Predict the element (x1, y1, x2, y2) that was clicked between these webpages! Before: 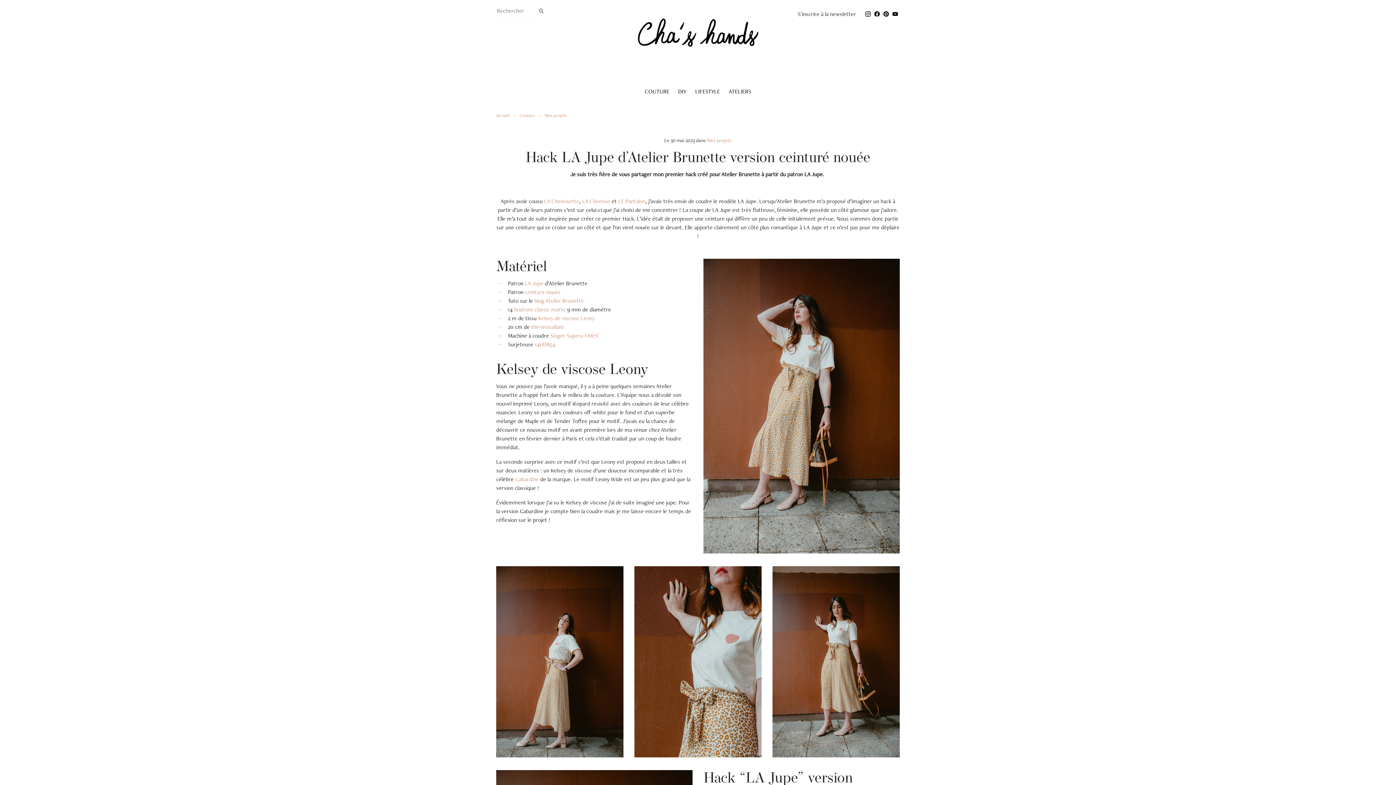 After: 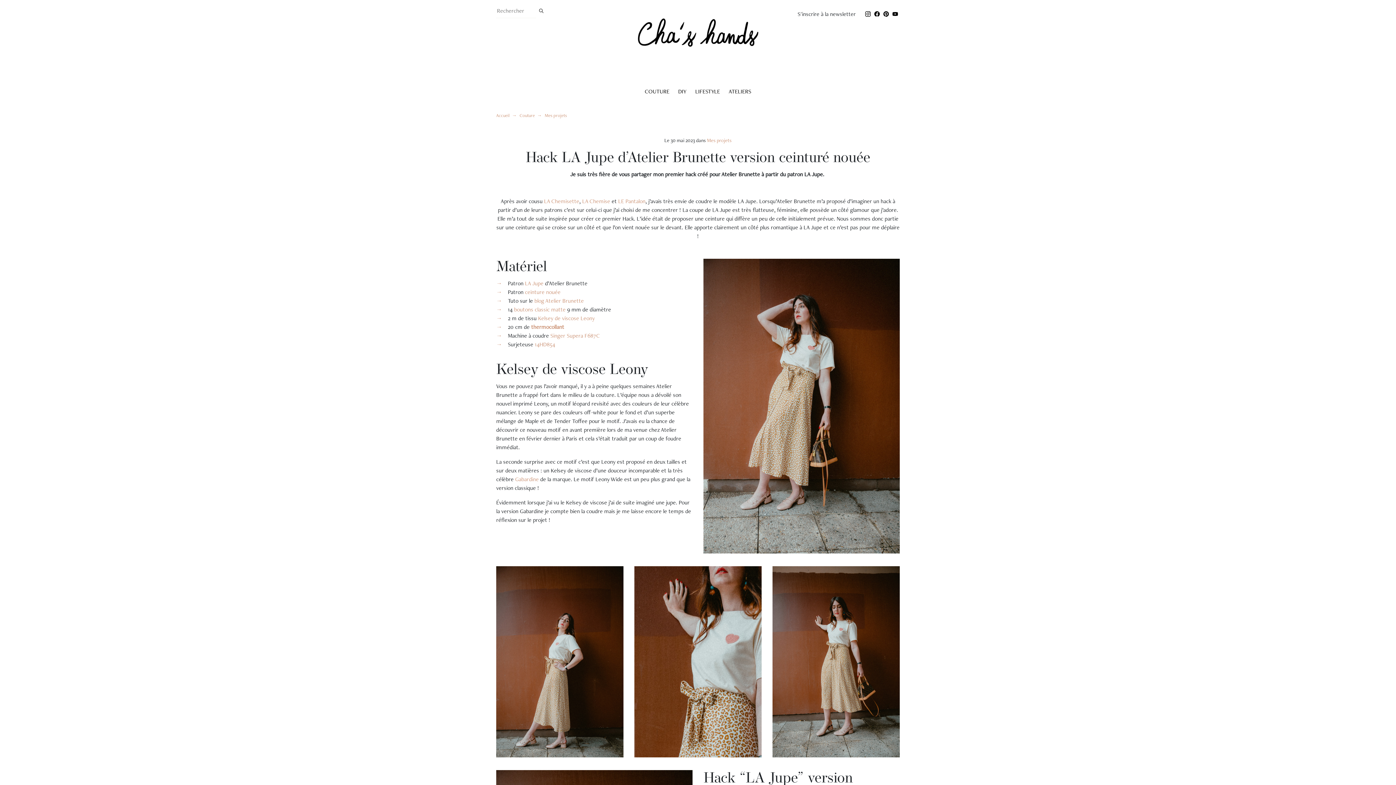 Action: bbox: (531, 323, 564, 330) label: thermocollant